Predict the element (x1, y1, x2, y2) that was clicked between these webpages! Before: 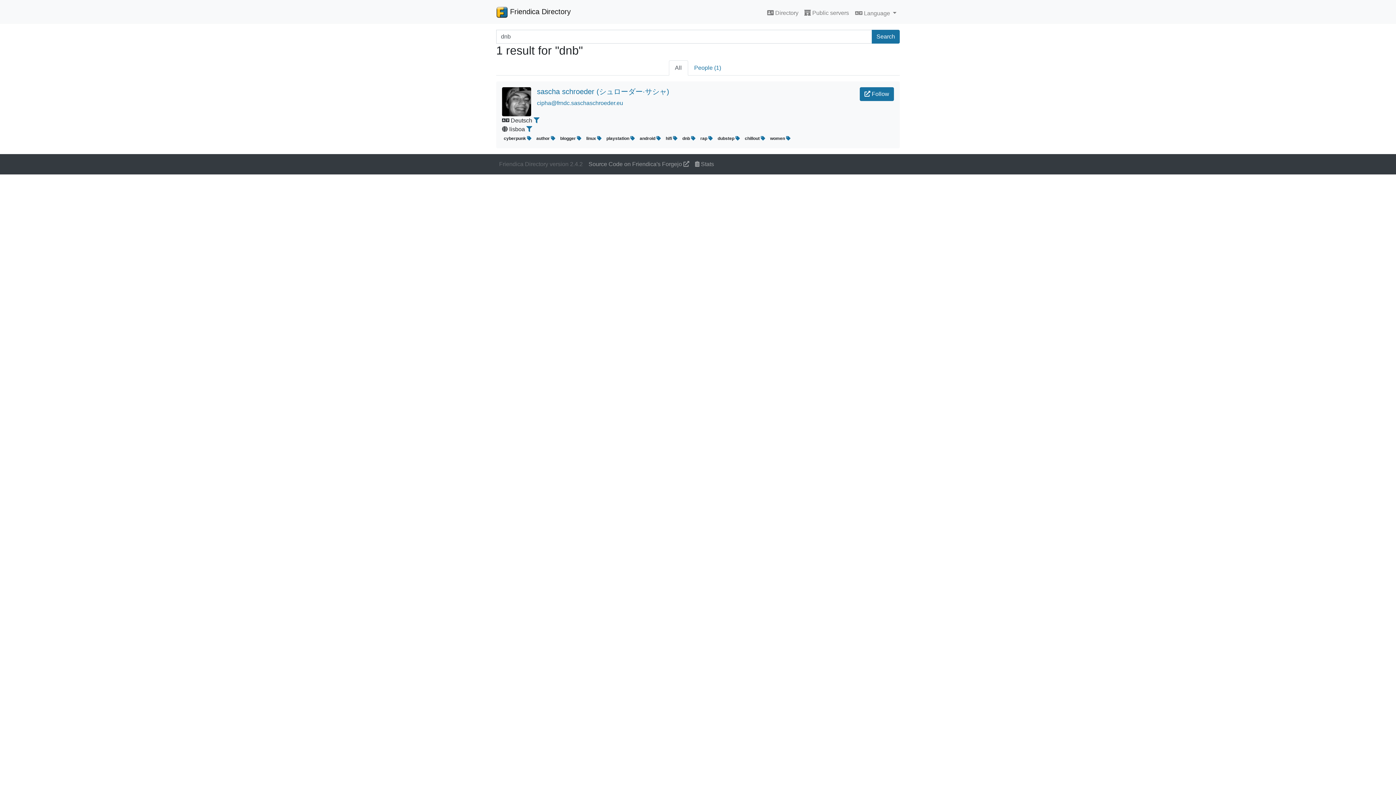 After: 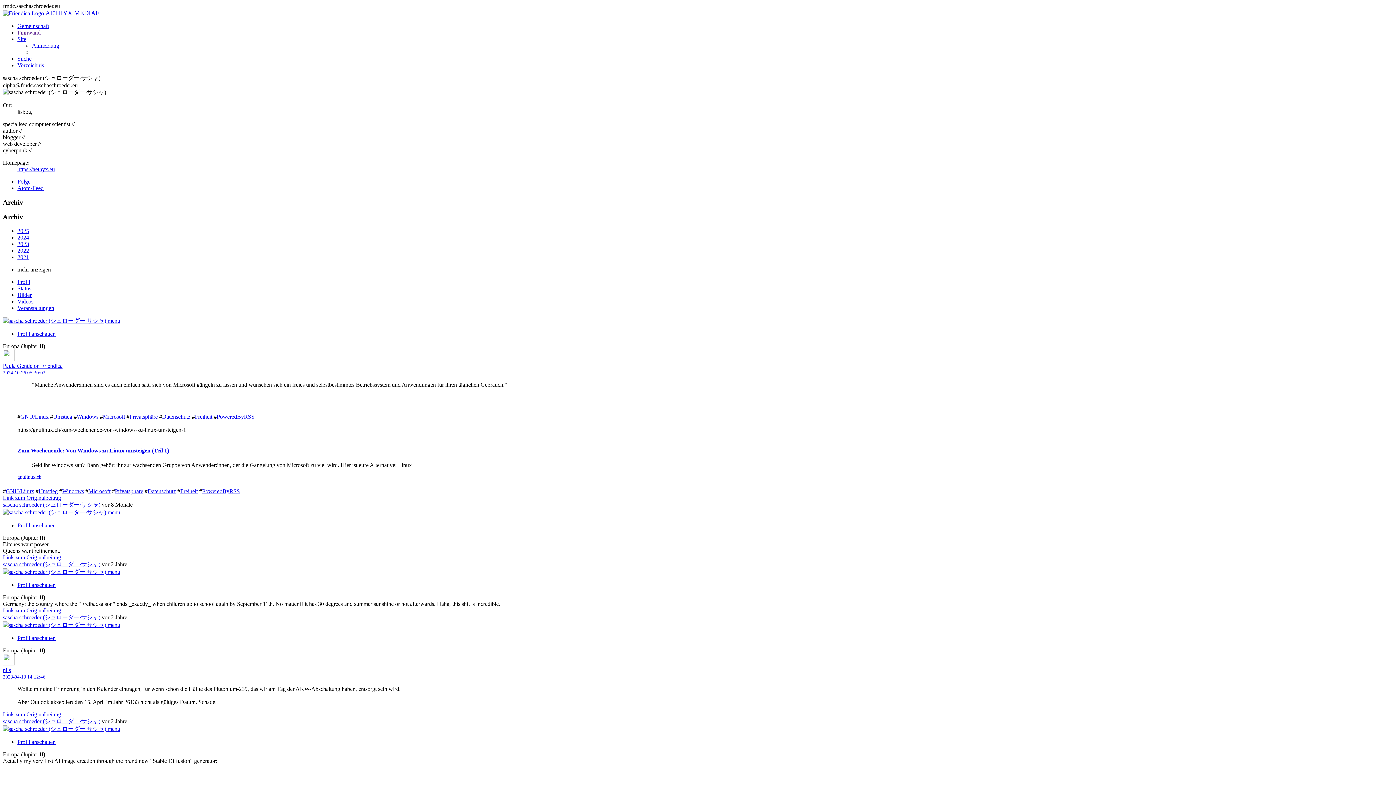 Action: label: cipha@frndc.saschaschroeder.eu bbox: (537, 100, 623, 106)